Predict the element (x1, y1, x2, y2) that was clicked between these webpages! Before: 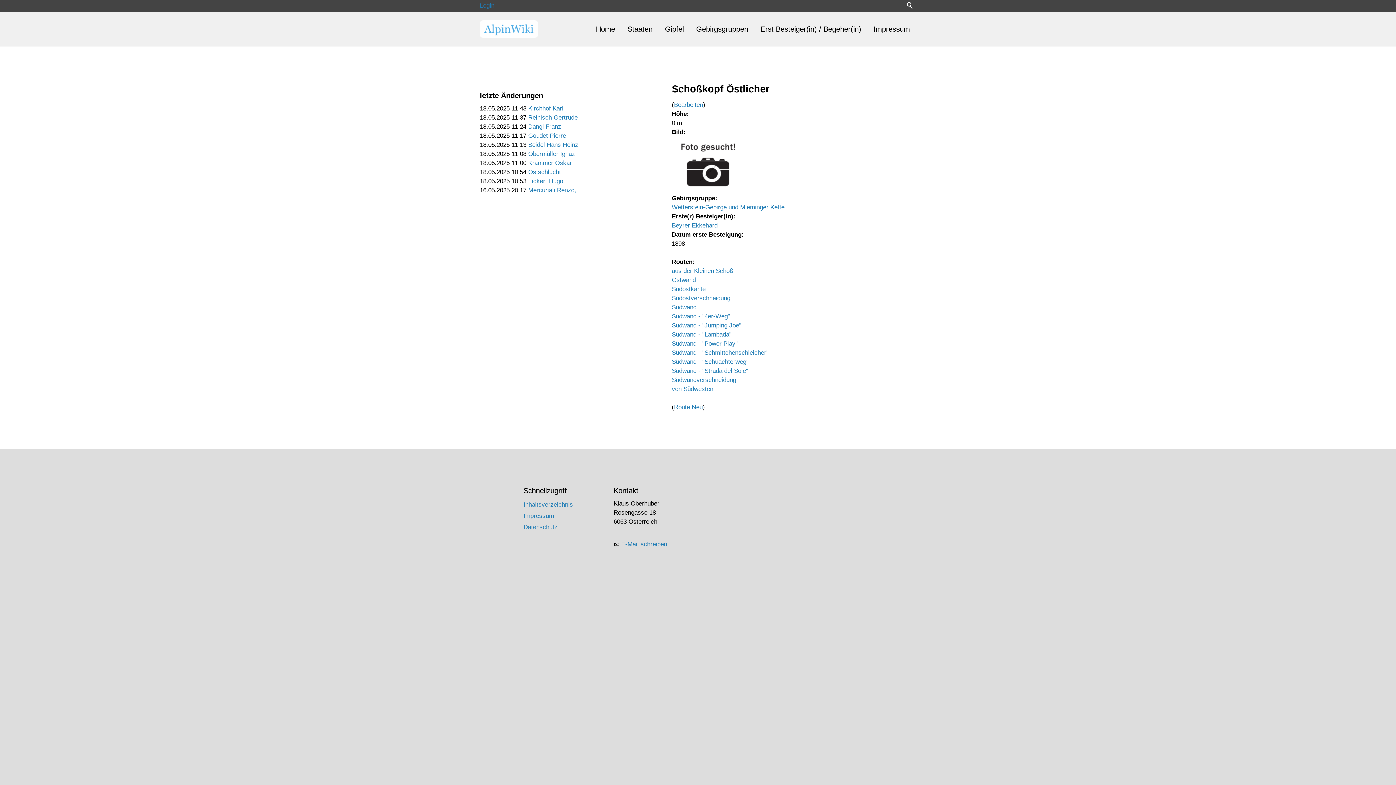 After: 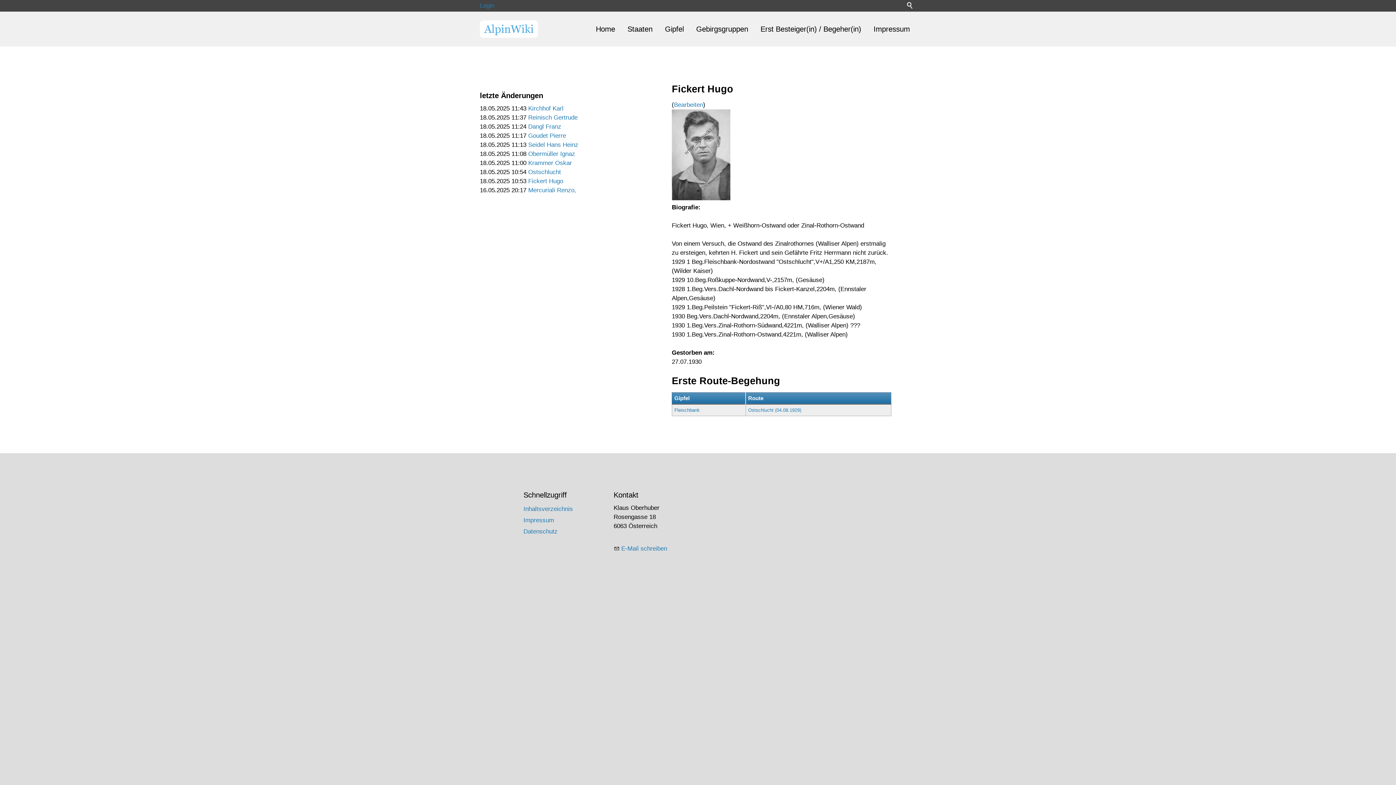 Action: bbox: (528, 177, 563, 184) label: Fickert Hugo